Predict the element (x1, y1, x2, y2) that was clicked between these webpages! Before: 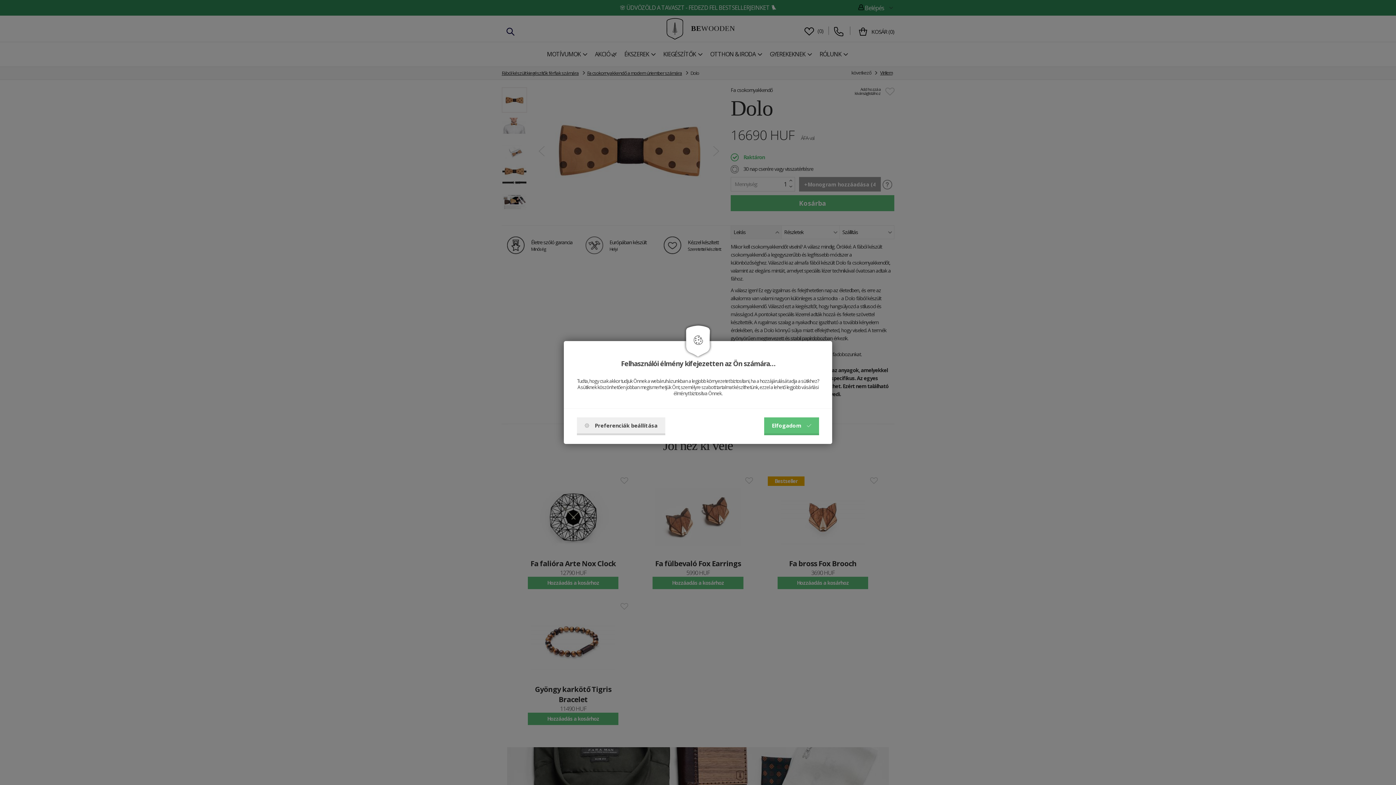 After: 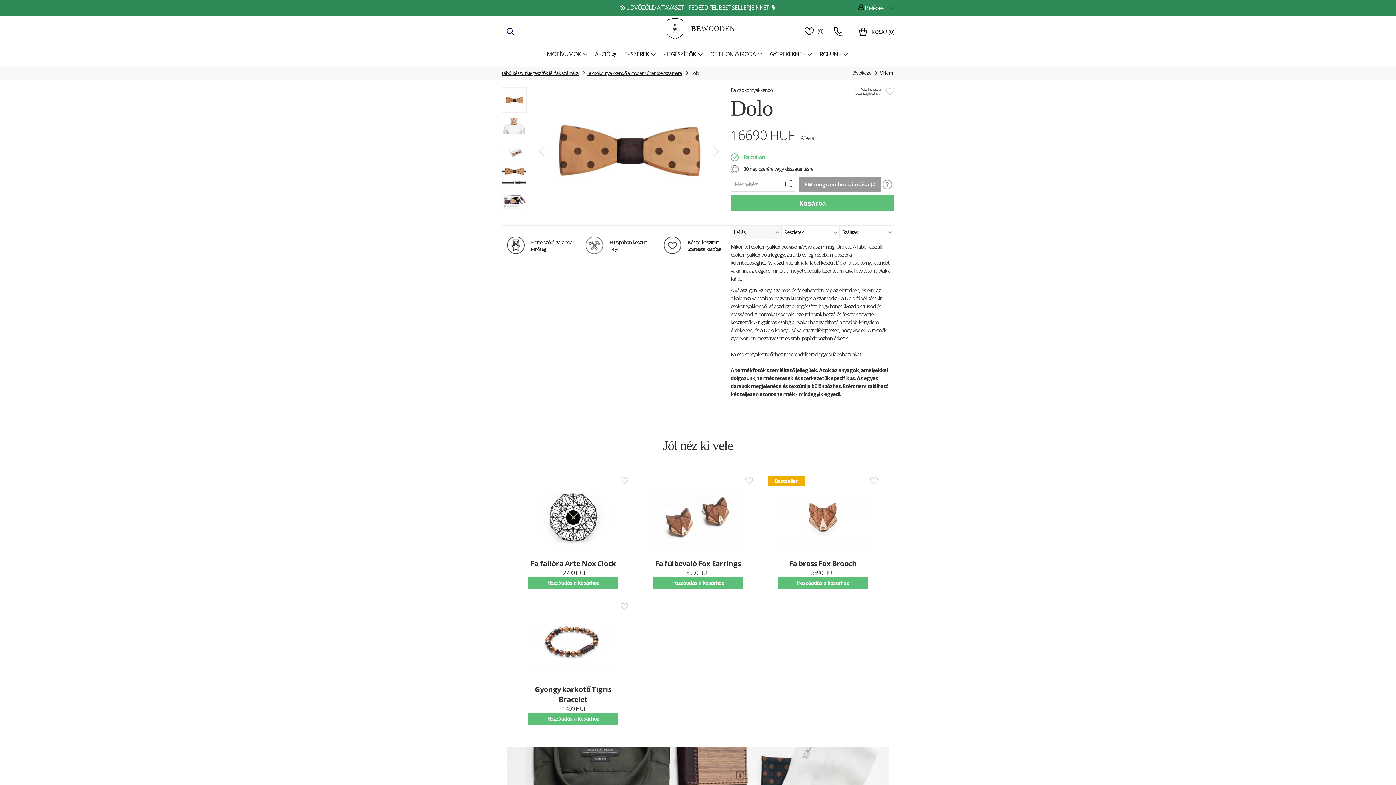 Action: label: Elfogadom bbox: (764, 417, 819, 435)